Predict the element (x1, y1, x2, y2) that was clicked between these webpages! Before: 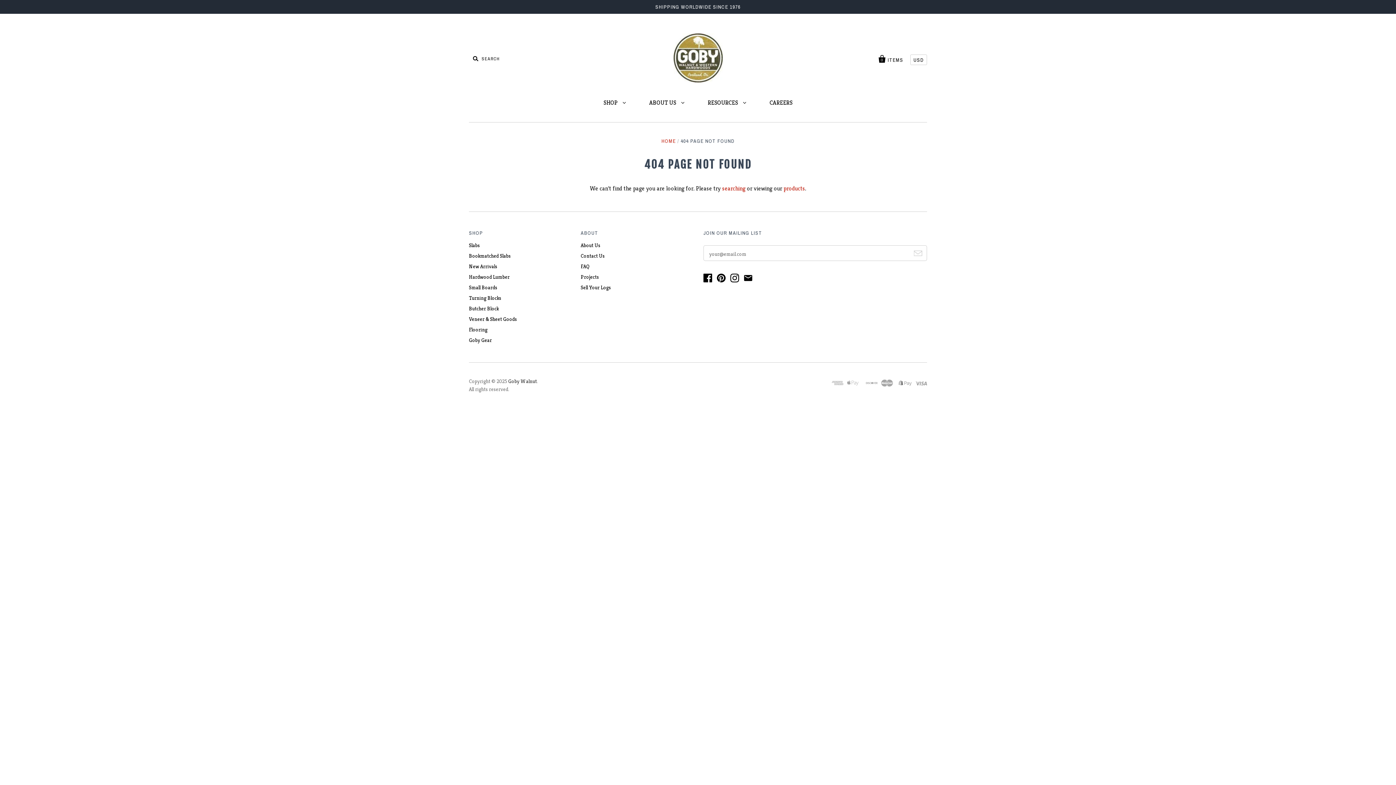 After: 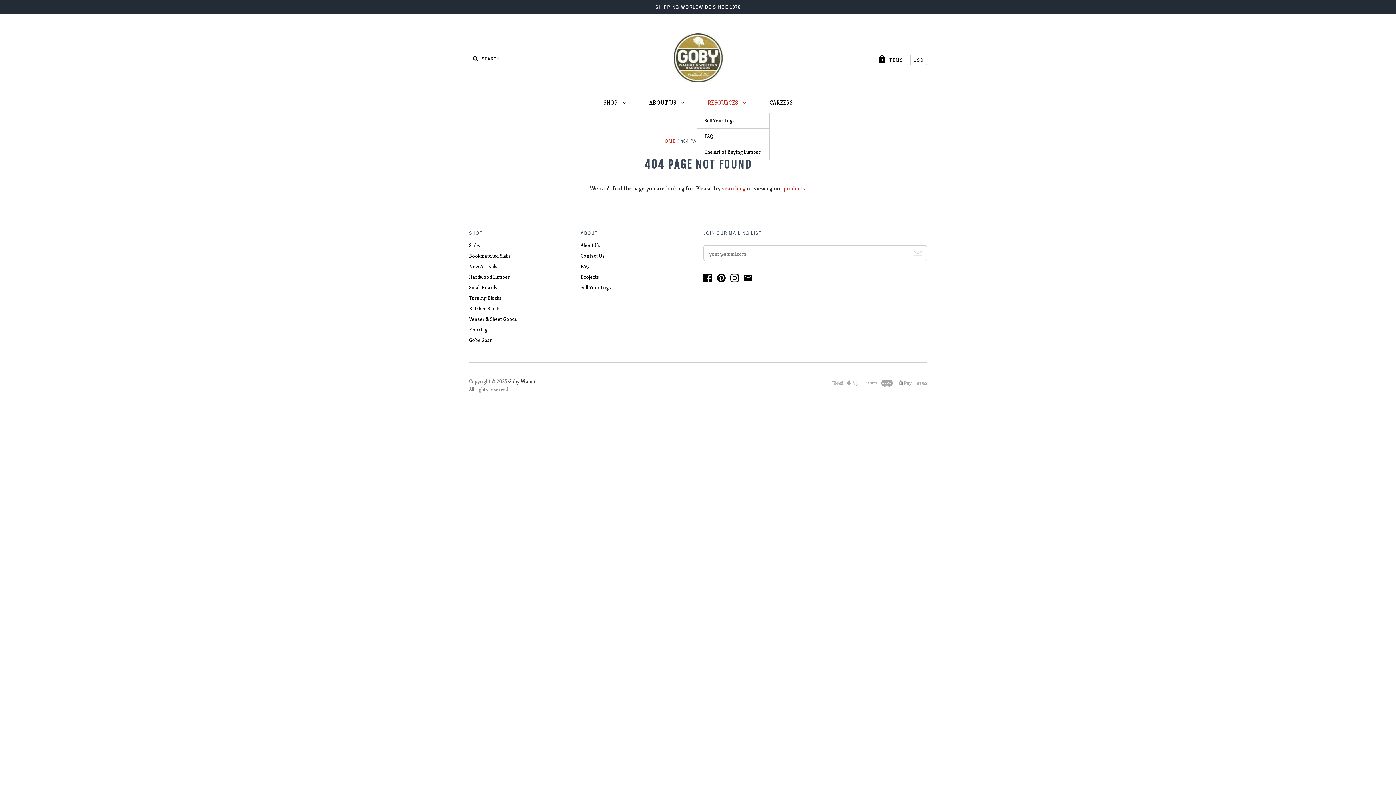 Action: label: RESOURCES  bbox: (697, 92, 757, 113)